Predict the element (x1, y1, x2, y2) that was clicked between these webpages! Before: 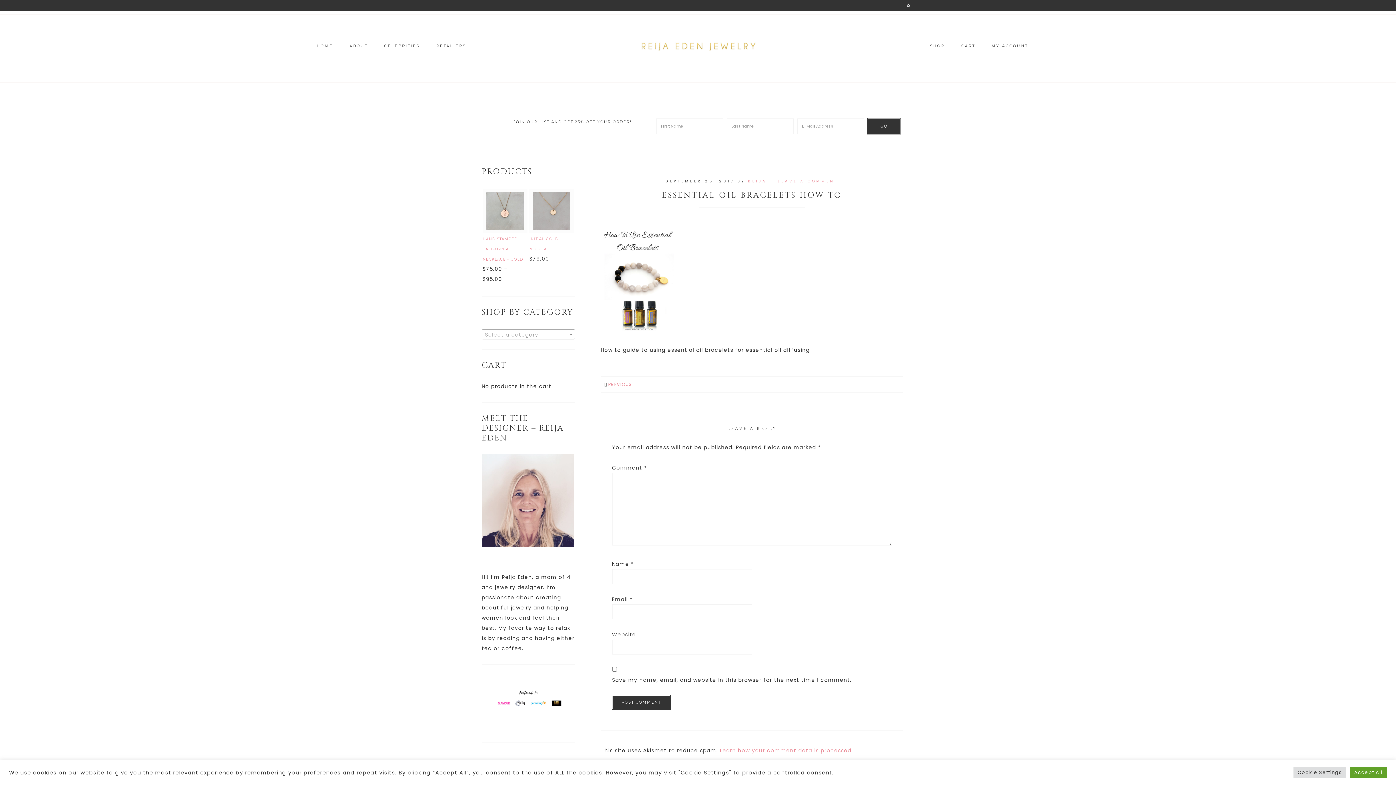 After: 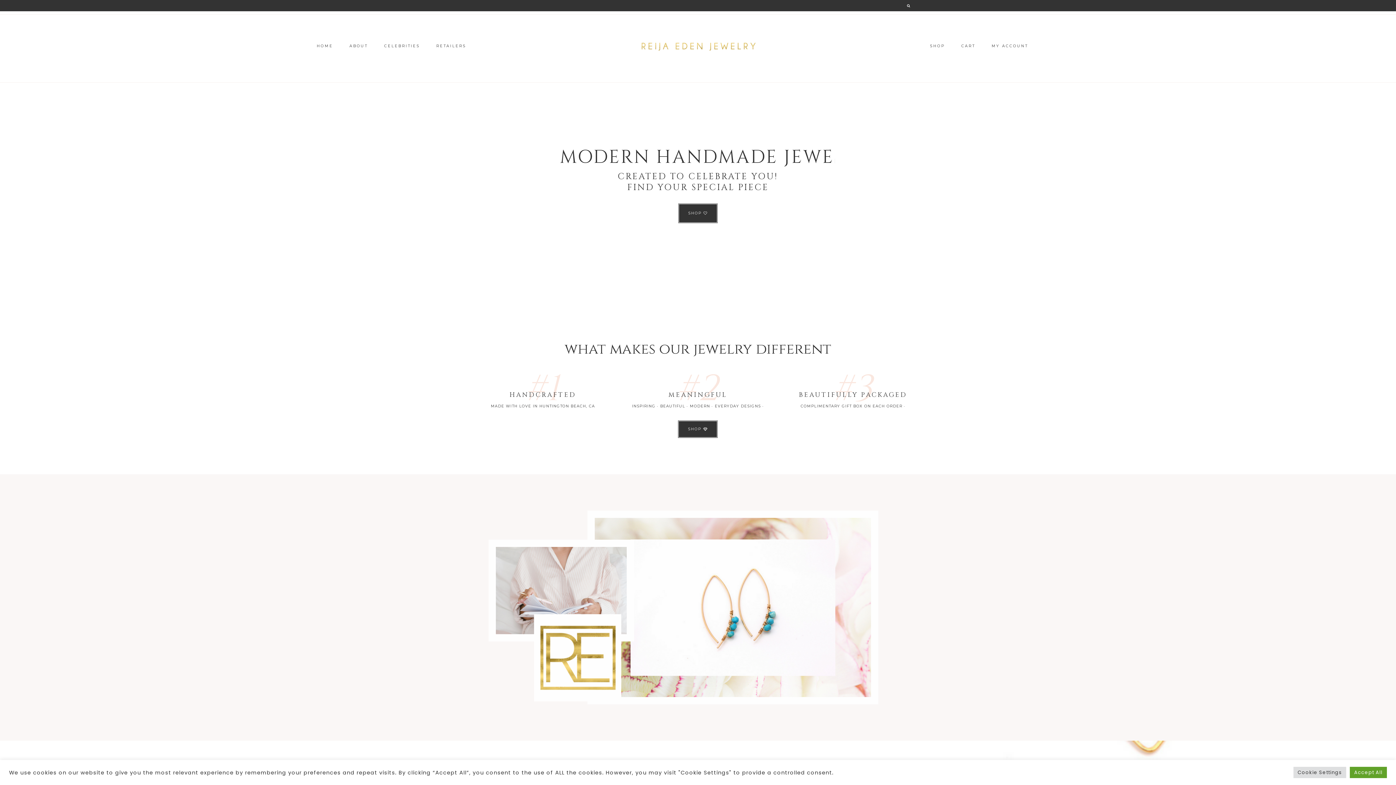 Action: bbox: (309, 43, 340, 51) label: HOME